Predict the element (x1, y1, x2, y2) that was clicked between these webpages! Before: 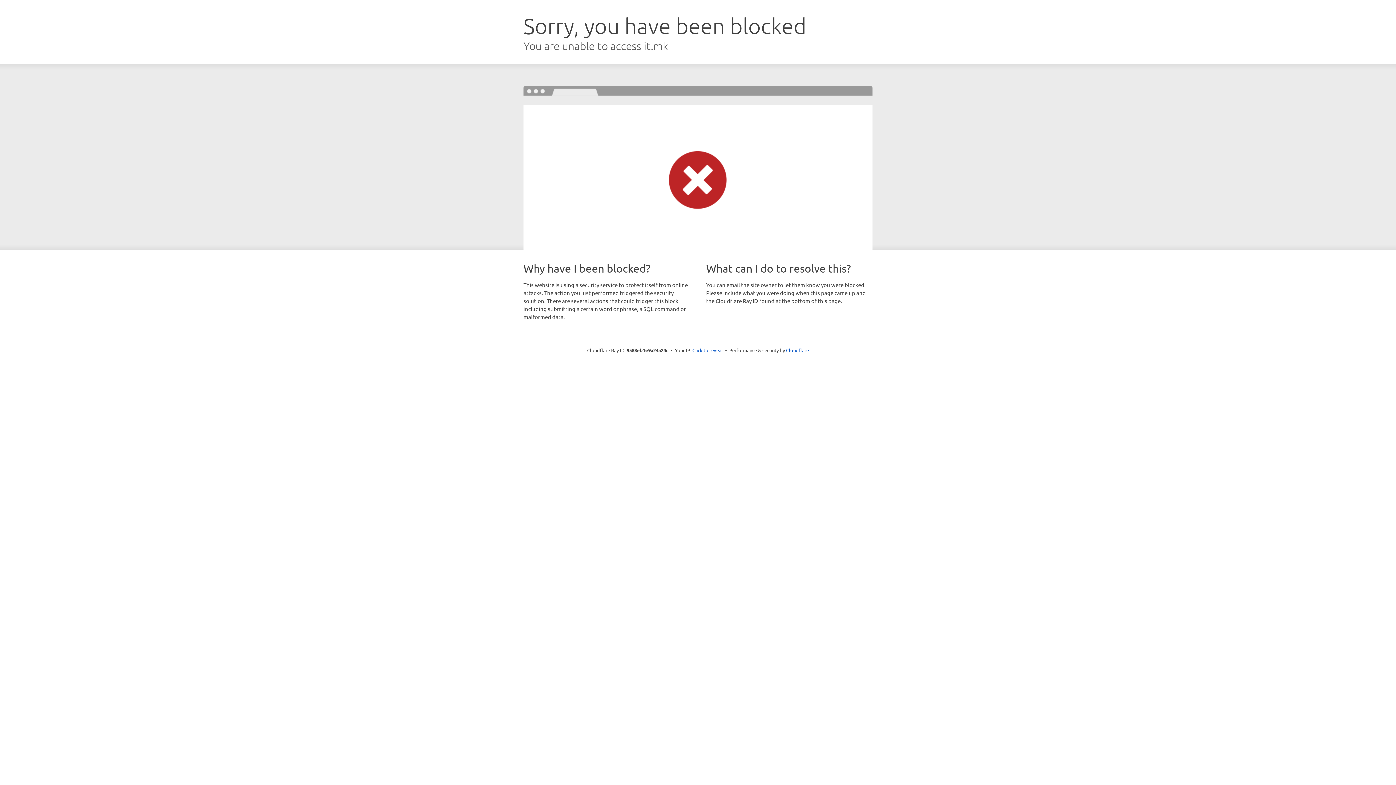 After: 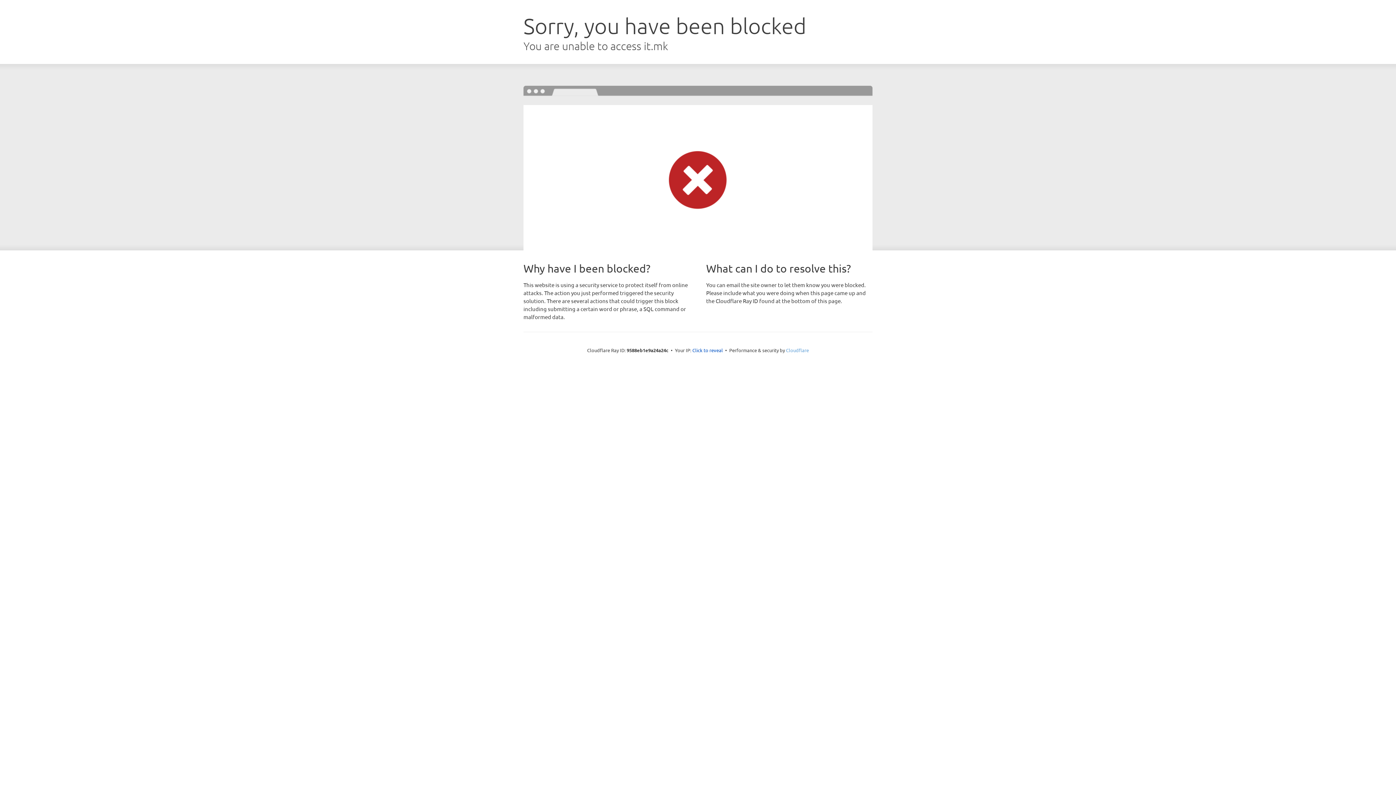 Action: label: Cloudflare bbox: (786, 347, 809, 353)